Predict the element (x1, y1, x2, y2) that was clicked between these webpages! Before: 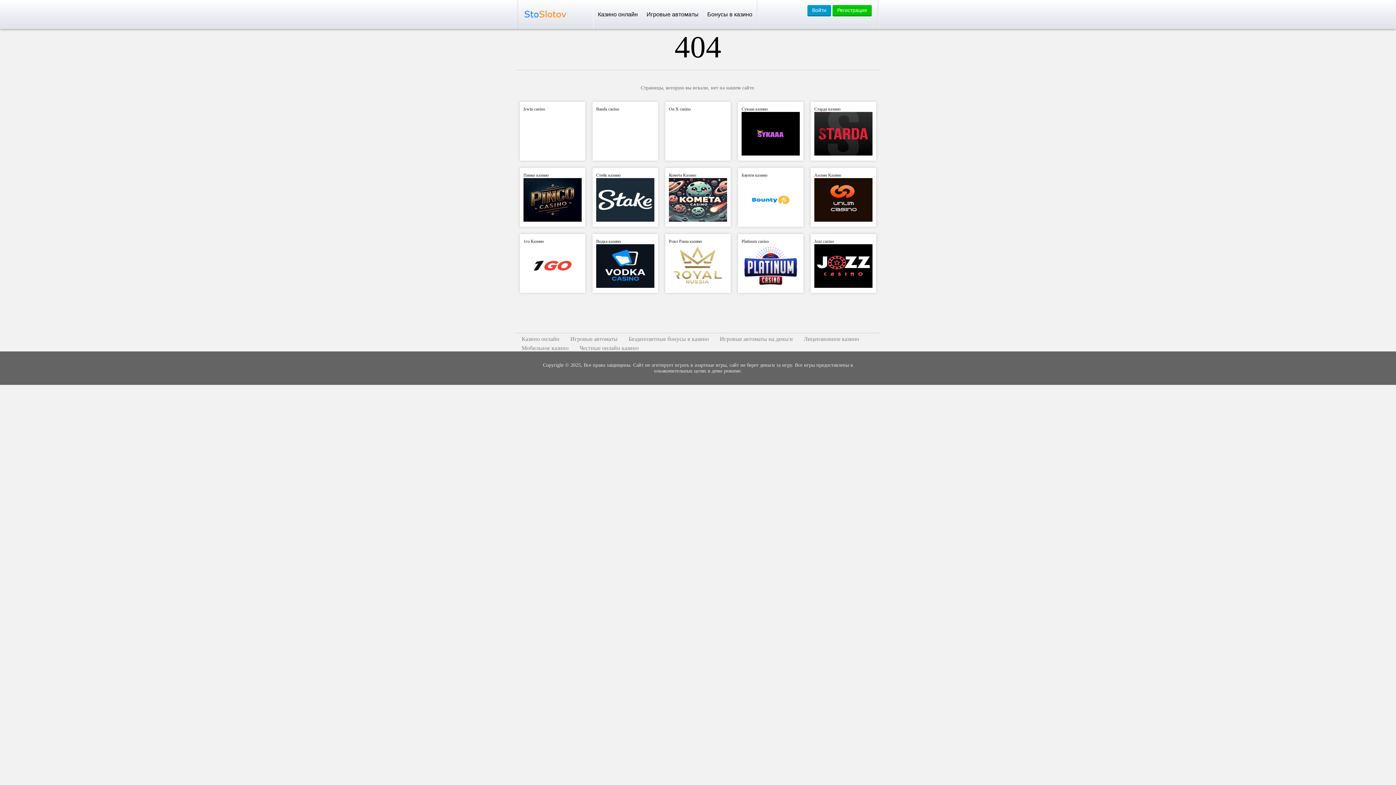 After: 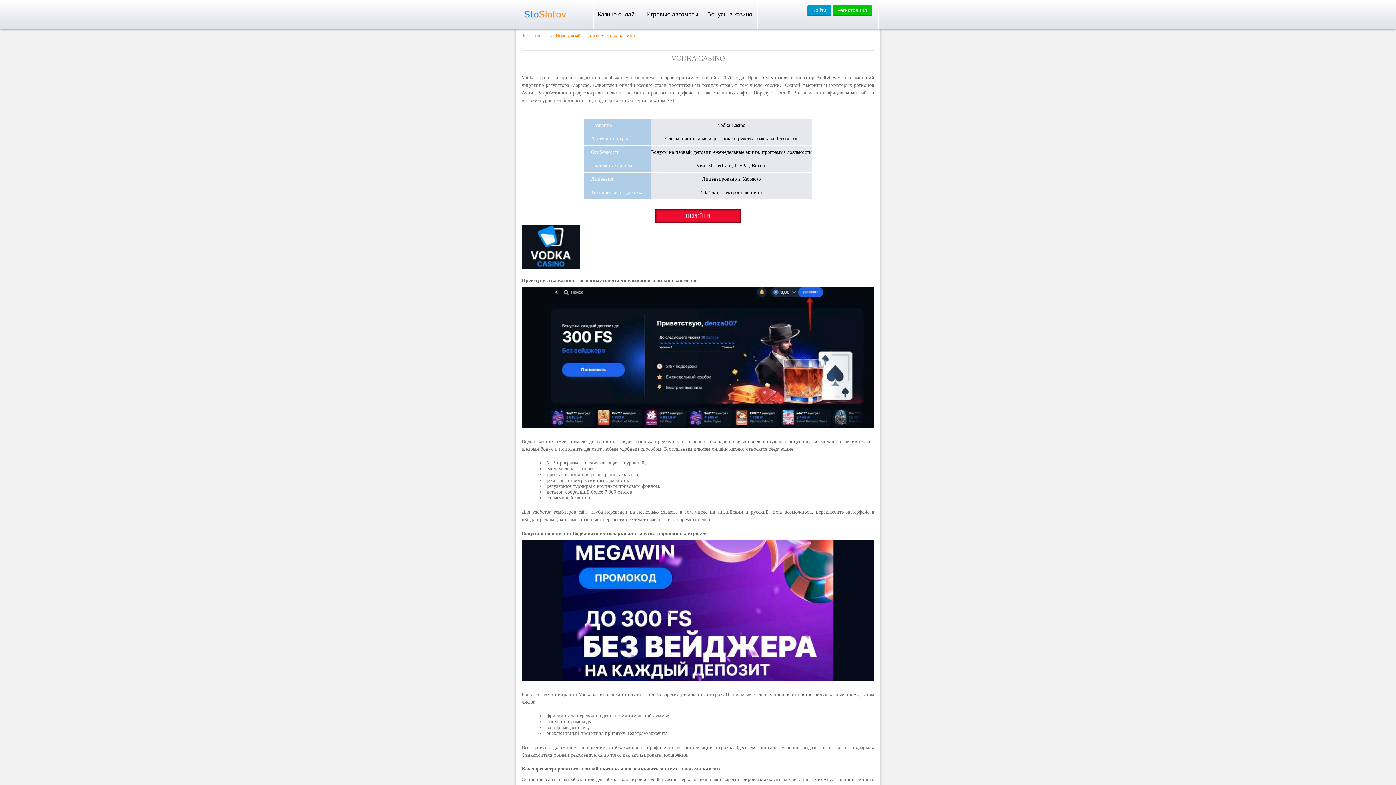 Action: label: Водка казино bbox: (596, 238, 621, 244)